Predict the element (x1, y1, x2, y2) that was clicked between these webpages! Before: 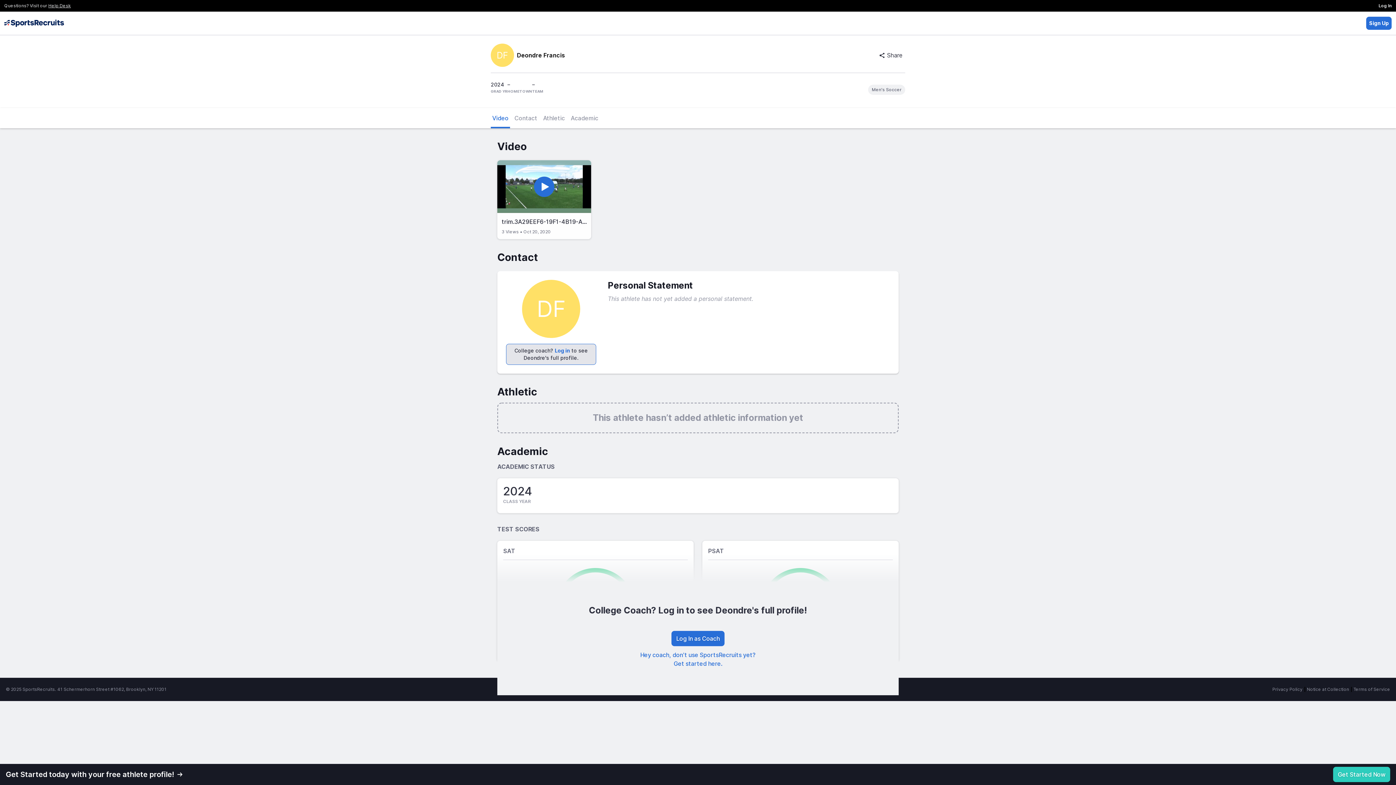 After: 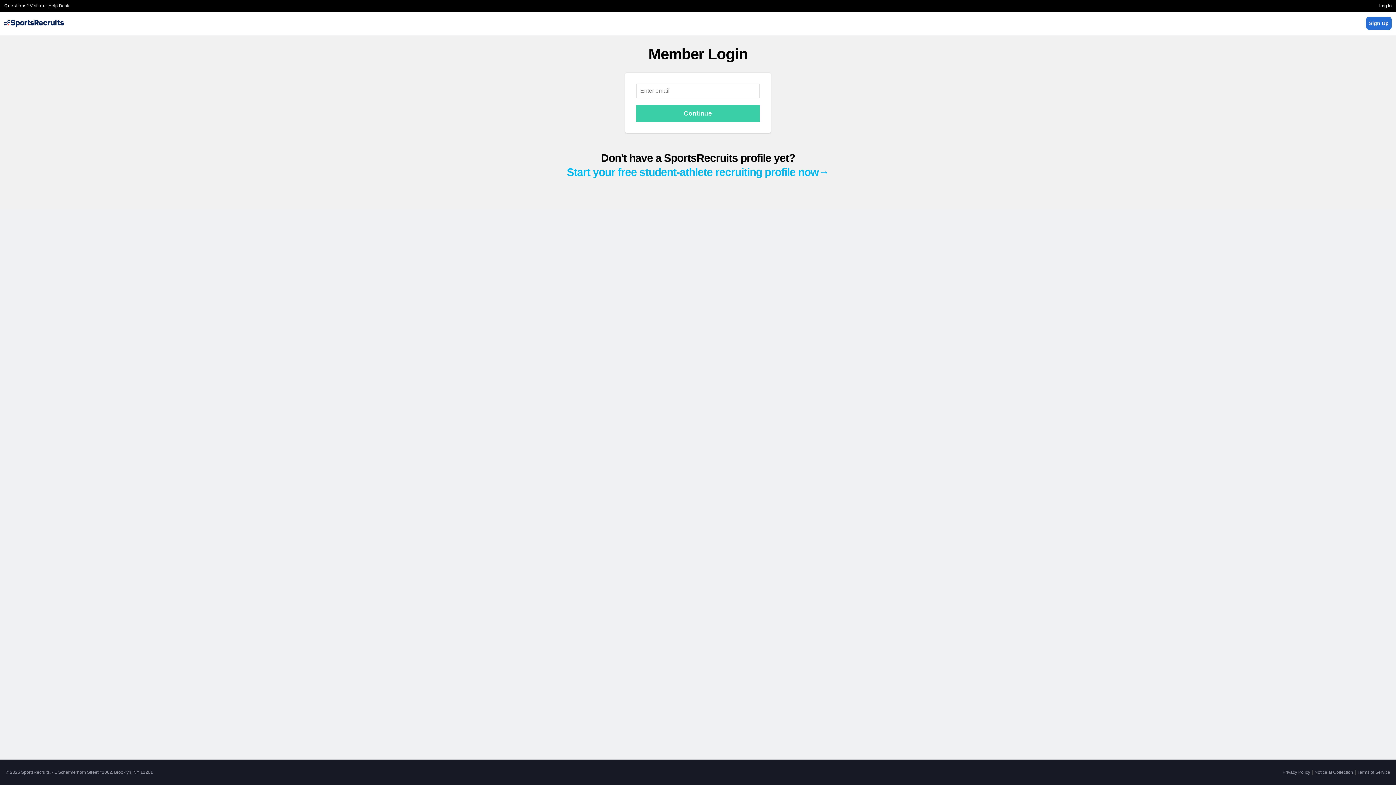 Action: label: Log In as Coach bbox: (671, 631, 724, 646)